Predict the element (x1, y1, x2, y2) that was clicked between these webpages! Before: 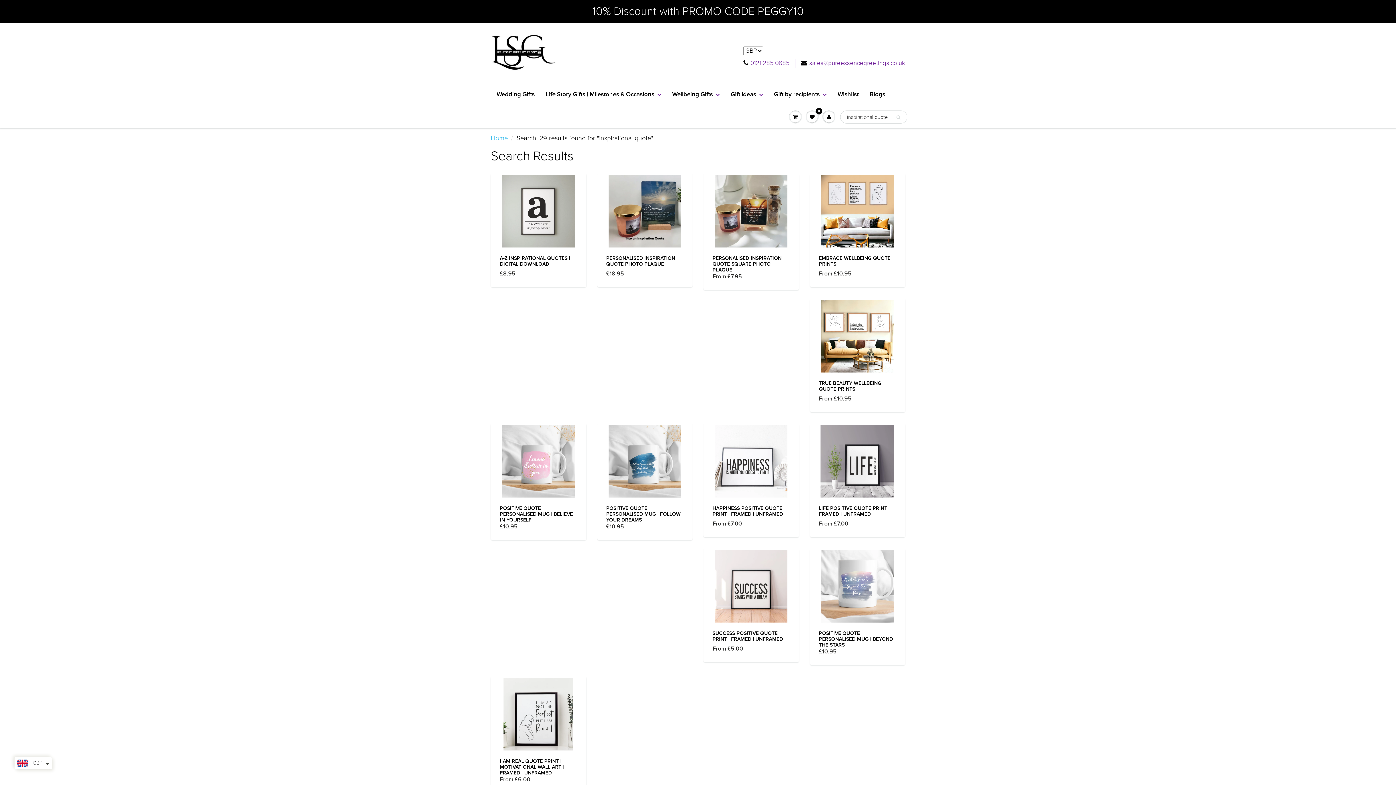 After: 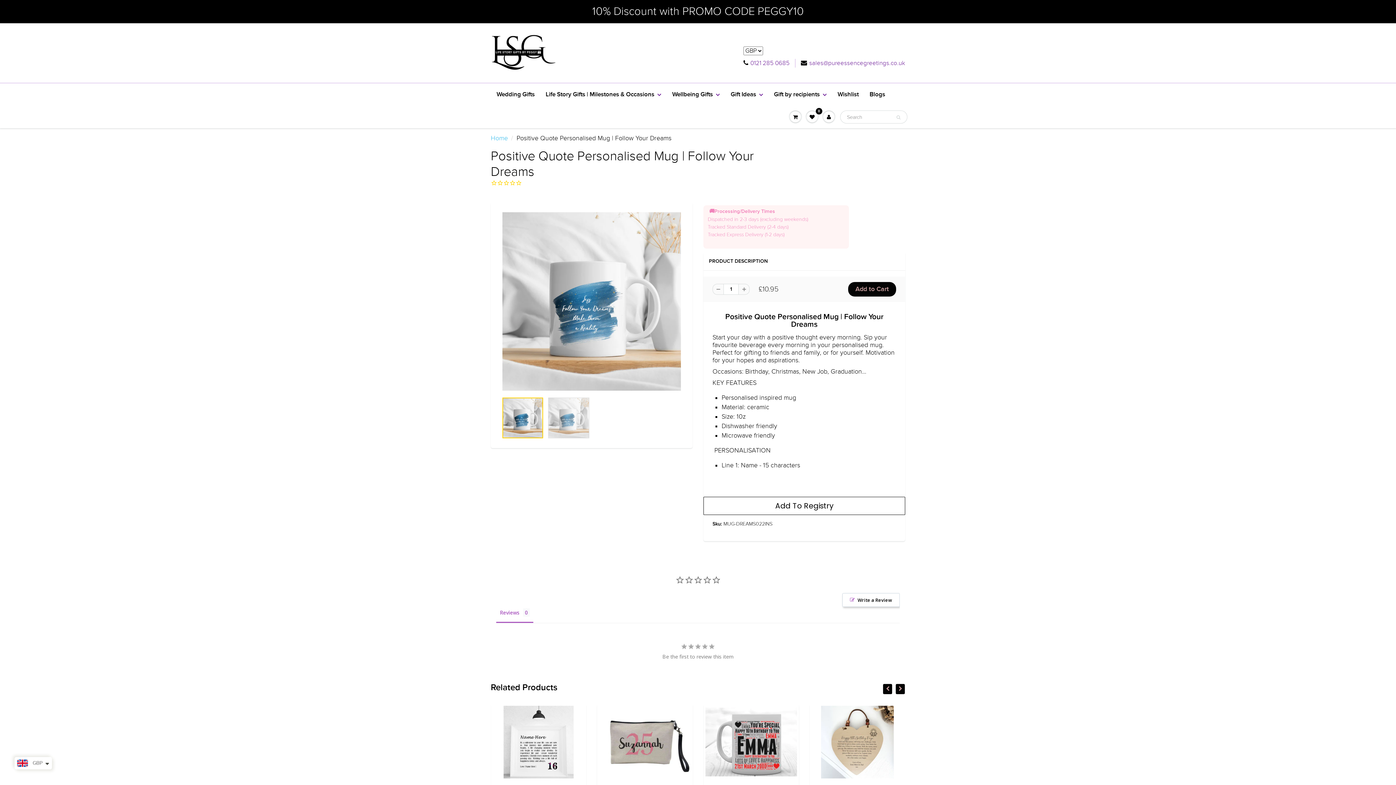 Action: label: POSITIVE QUOTE PERSONALISED MUG | FOLLOW YOUR DREAMS bbox: (606, 506, 680, 522)